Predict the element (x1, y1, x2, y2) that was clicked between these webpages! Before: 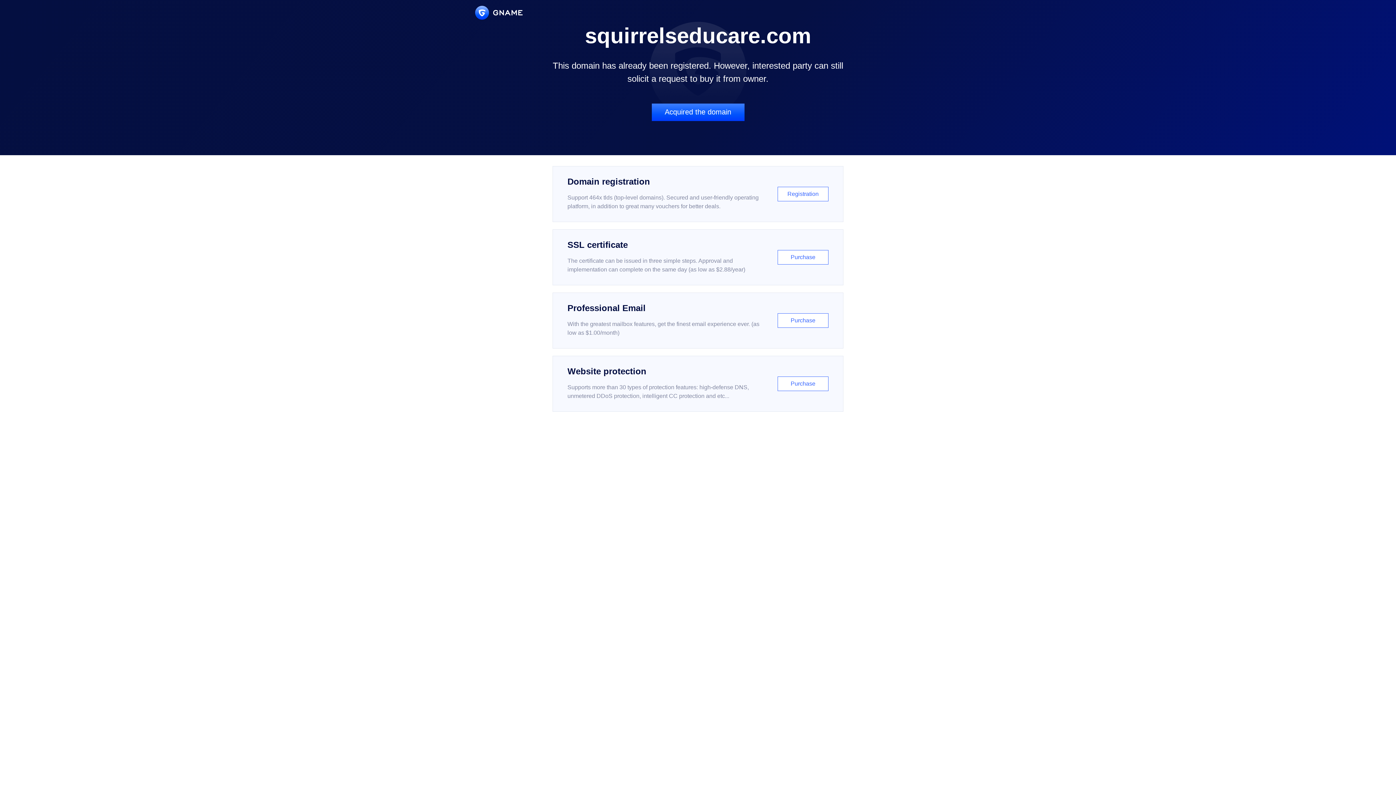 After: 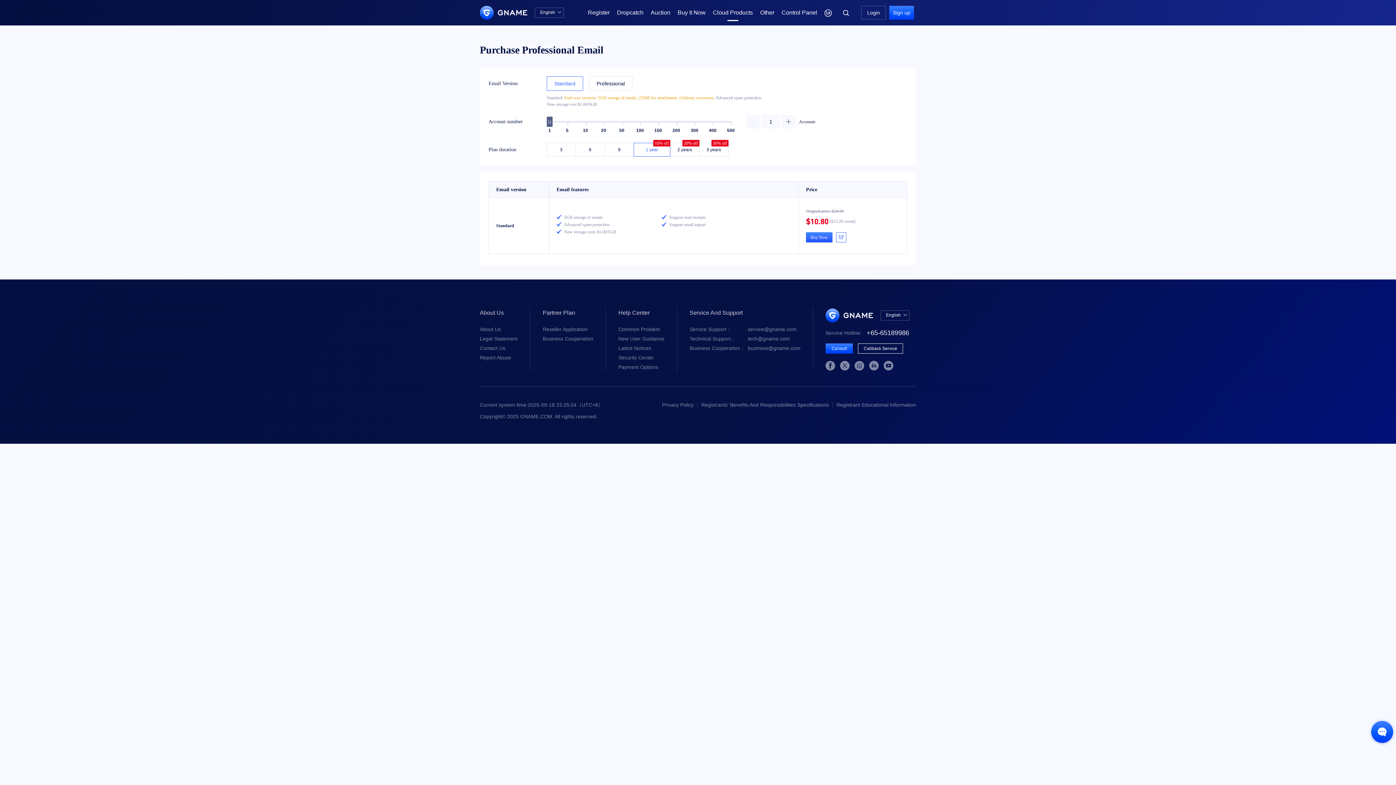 Action: bbox: (552, 292, 843, 348) label: Professional Email

With the greatest mailbox features, get the finest email experience ever. (as low as $1.00/month)

Purchase